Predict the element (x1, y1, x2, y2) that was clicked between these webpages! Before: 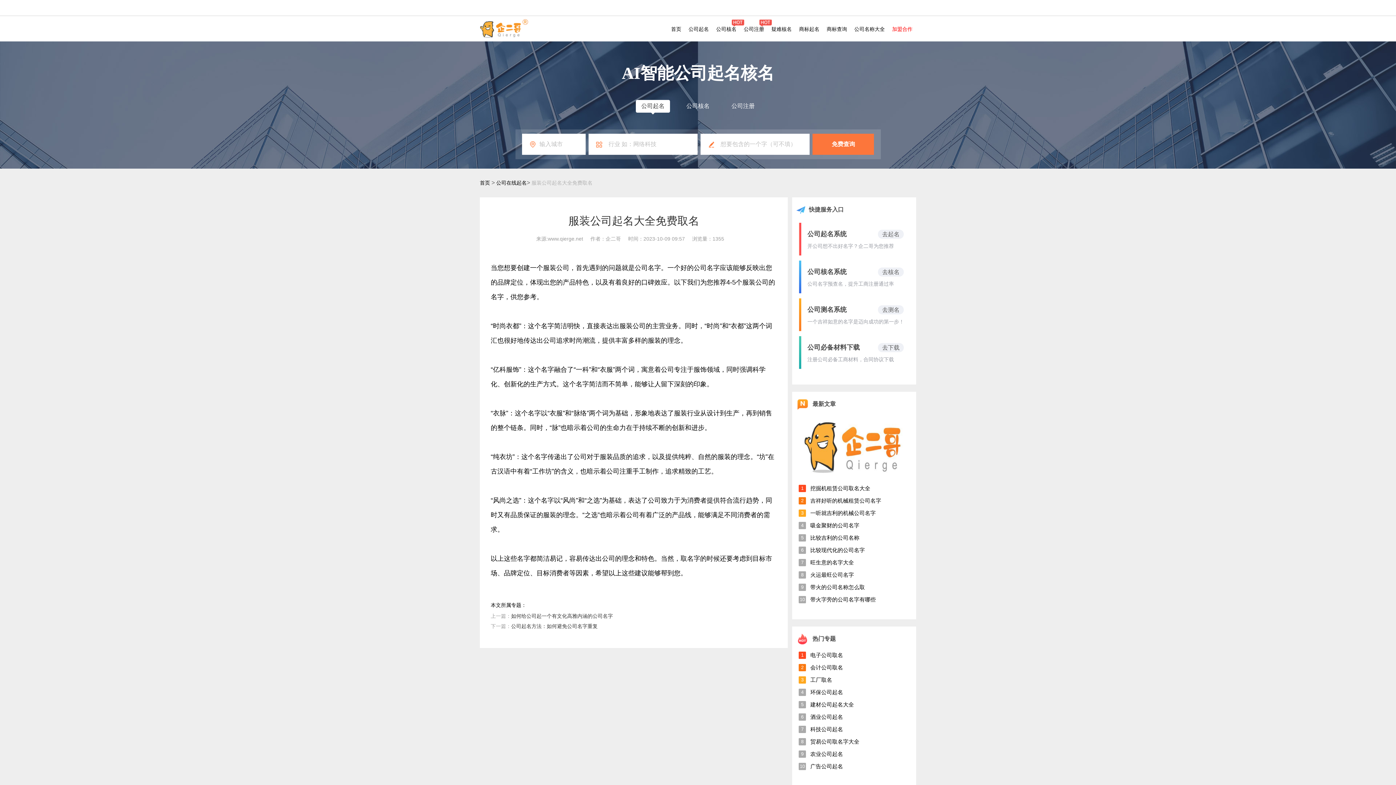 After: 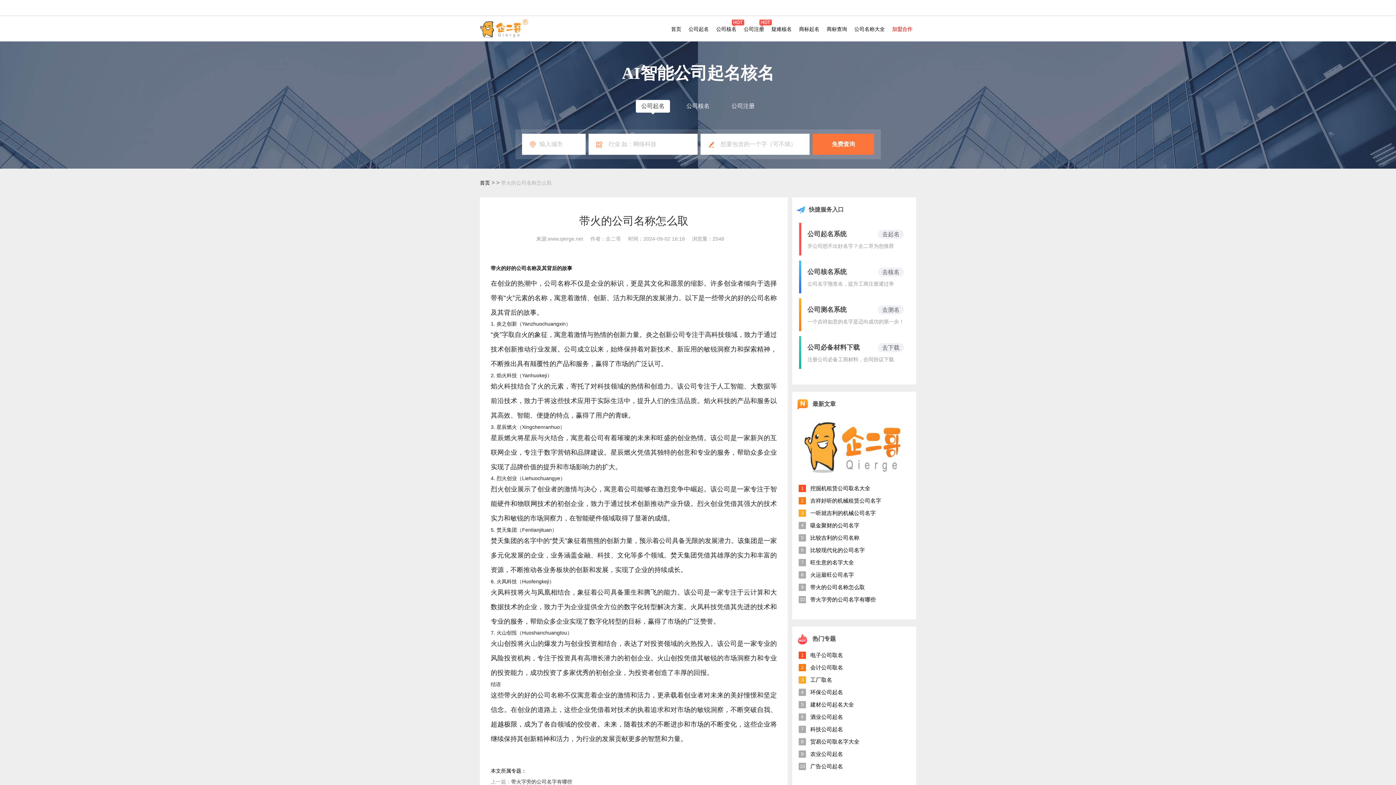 Action: label: 9

带火的公司名称怎么取 bbox: (798, 584, 909, 591)